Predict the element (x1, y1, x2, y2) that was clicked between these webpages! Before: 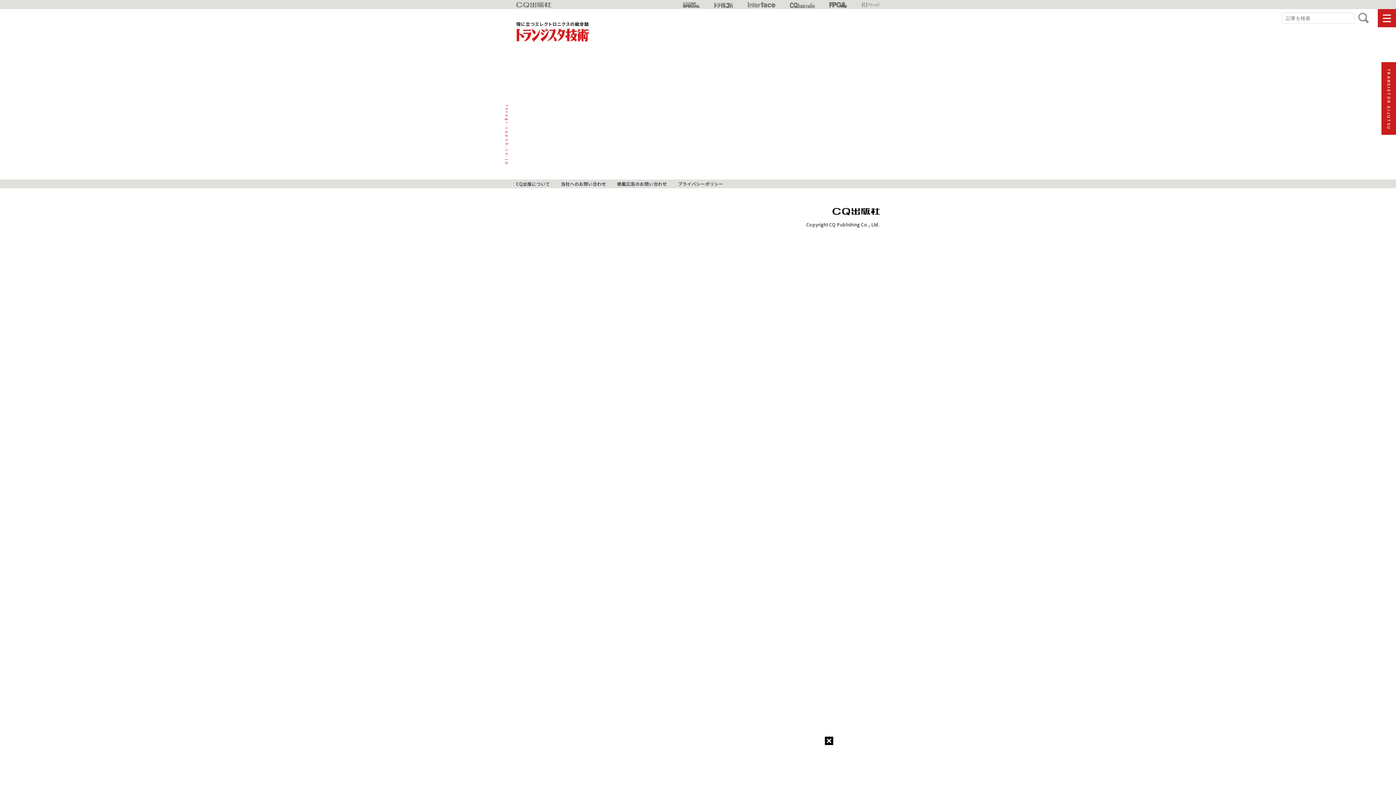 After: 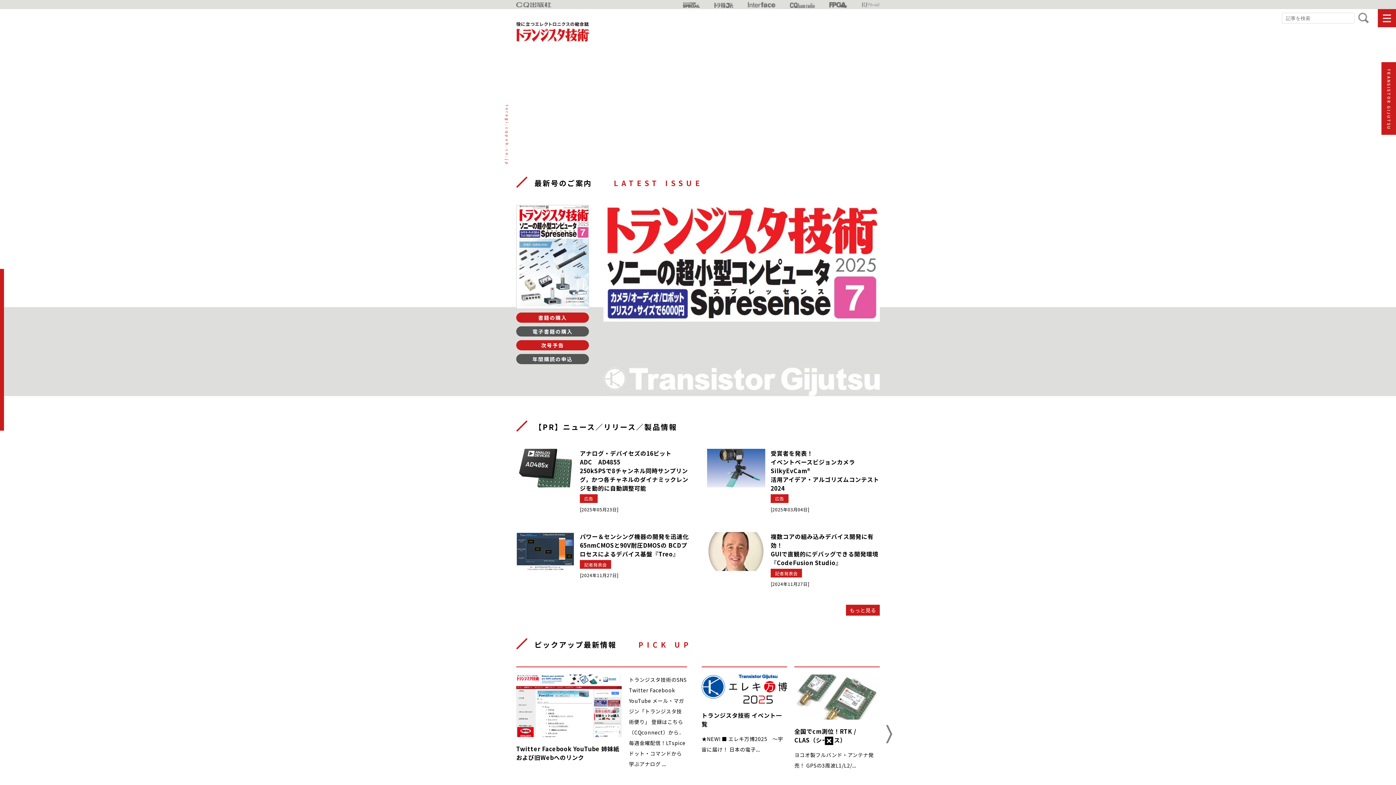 Action: bbox: (516, 20, 589, 42)